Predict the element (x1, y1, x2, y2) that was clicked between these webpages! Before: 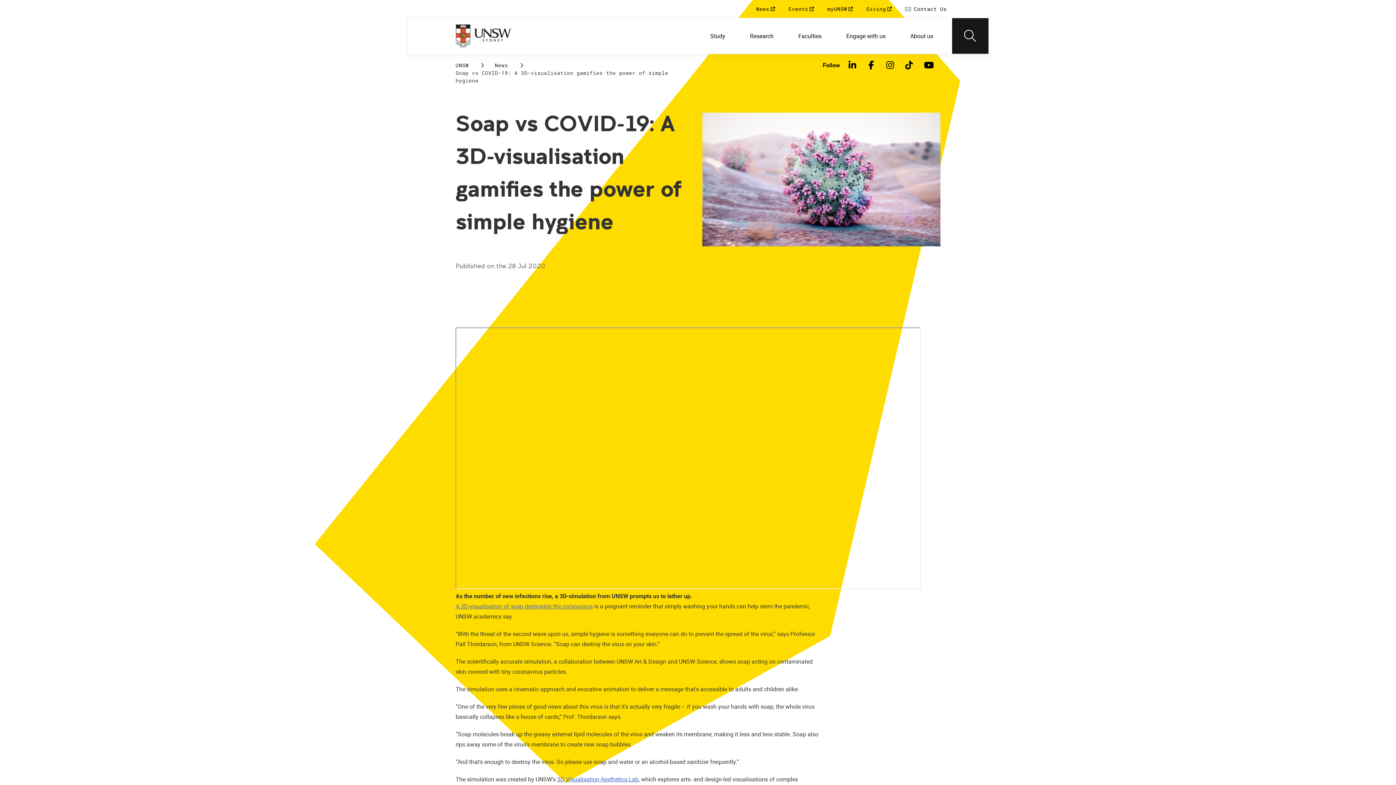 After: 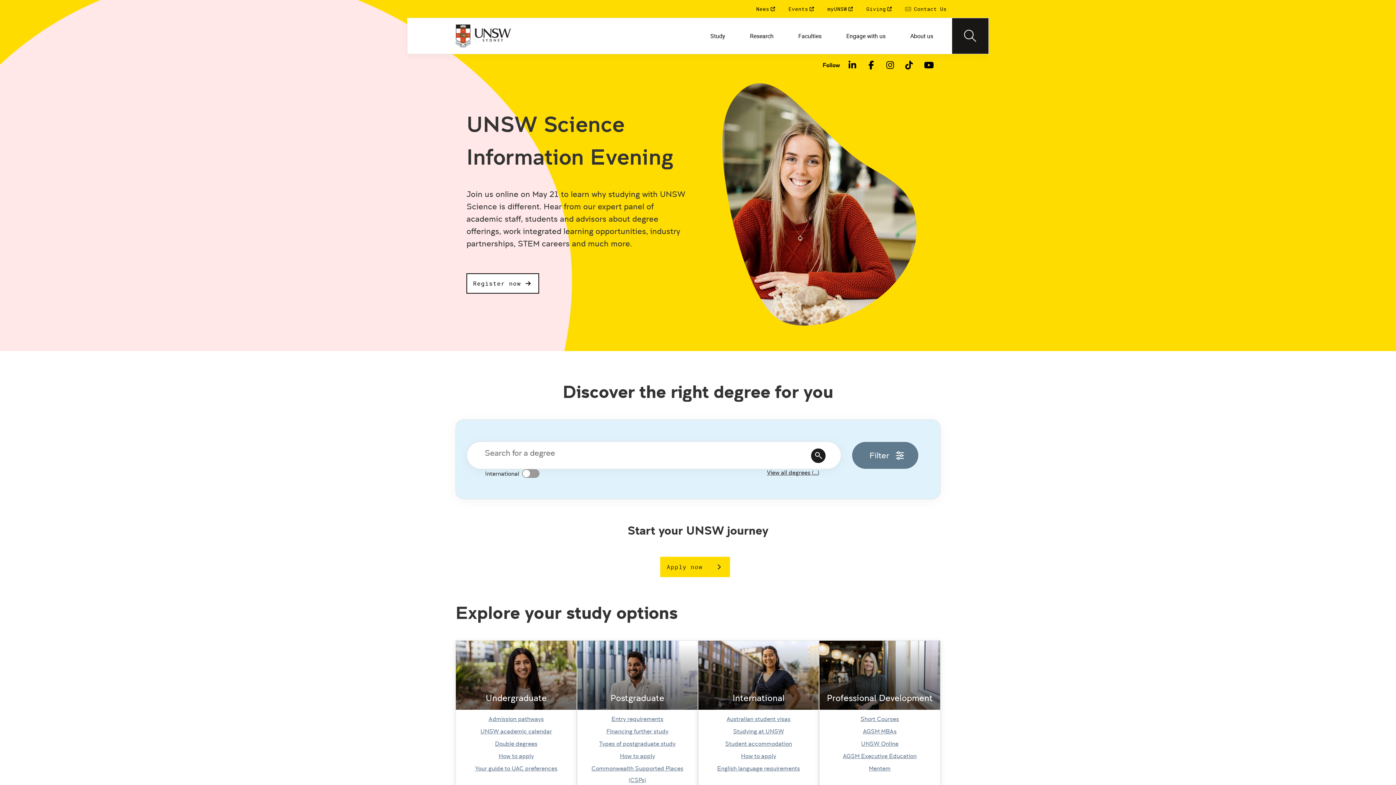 Action: bbox: (456, 24, 510, 47)